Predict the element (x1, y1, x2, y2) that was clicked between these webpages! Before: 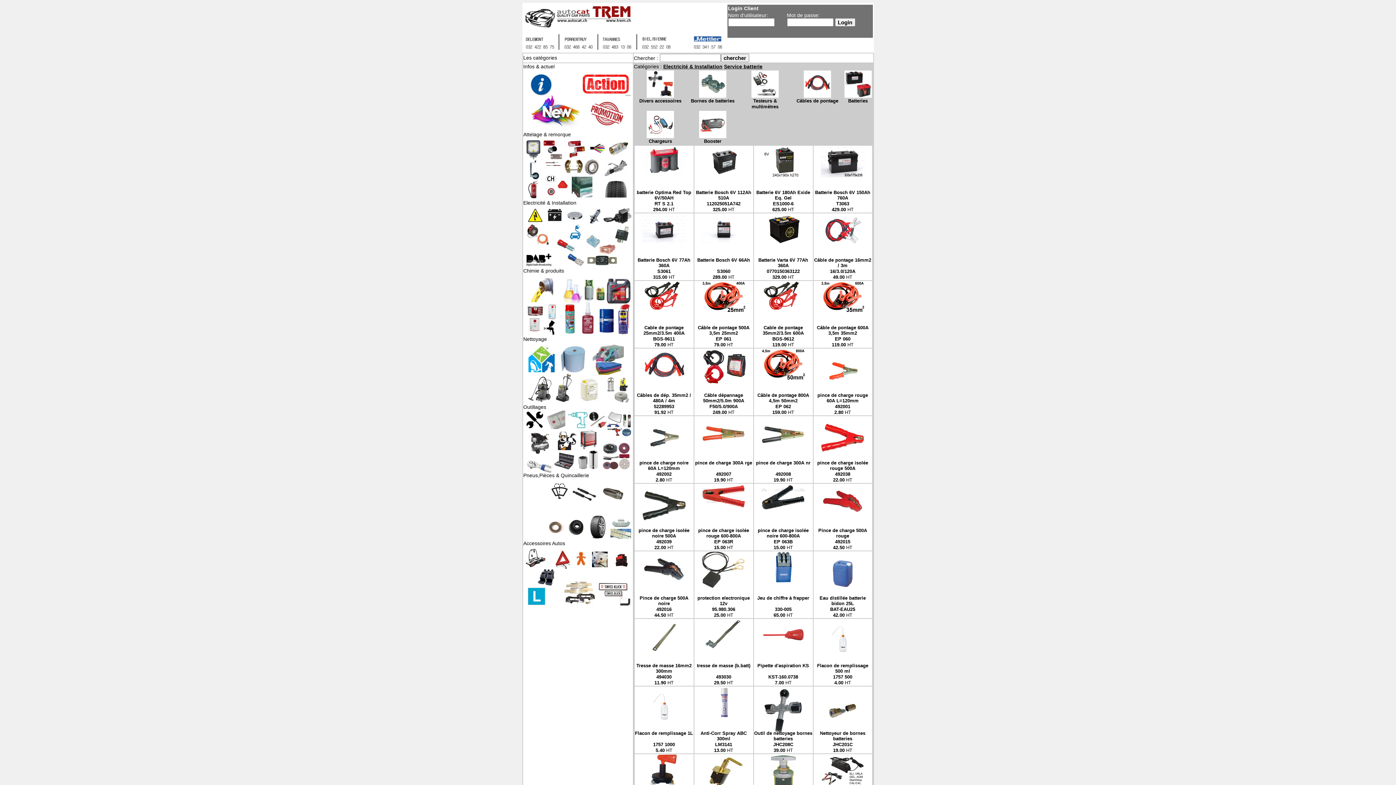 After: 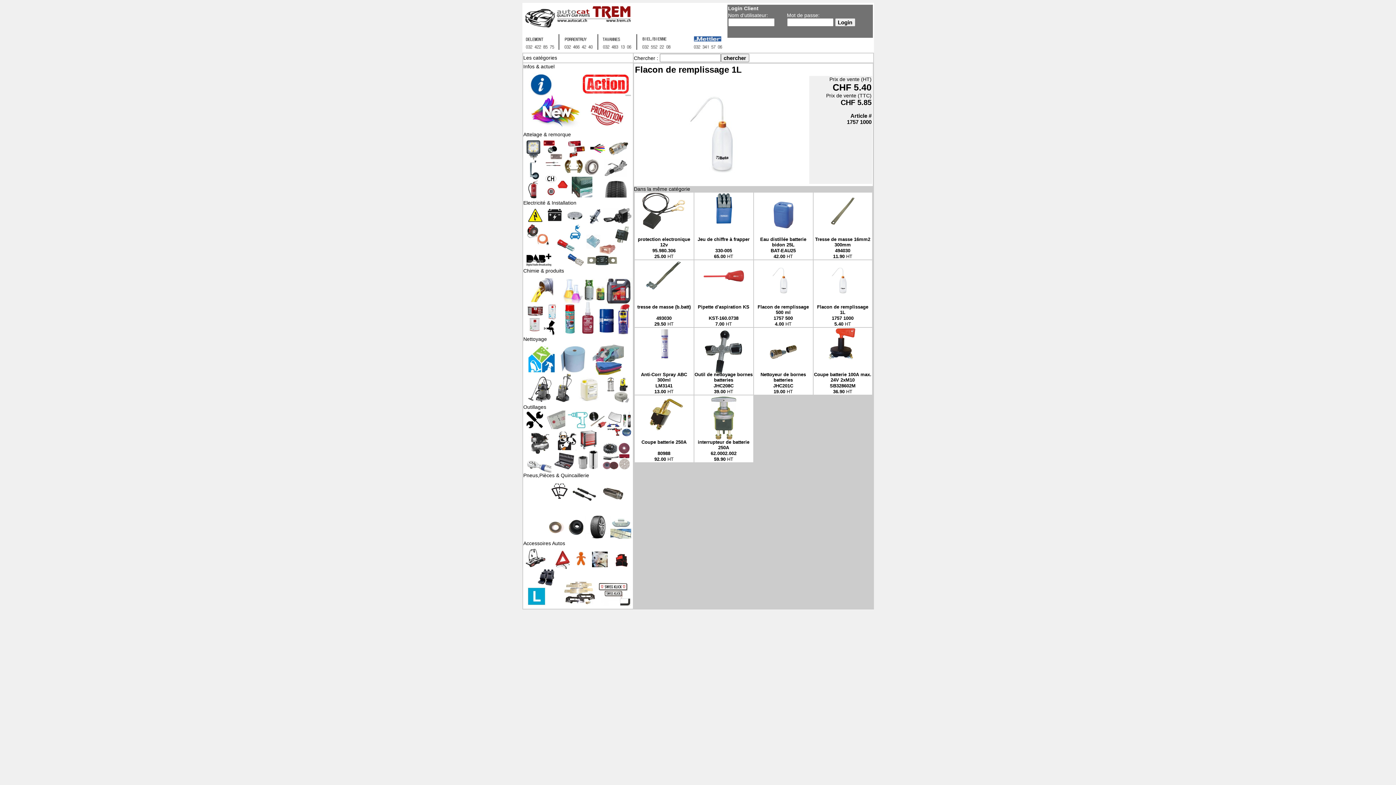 Action: bbox: (635, 687, 693, 747) label: Flacon de remplissage 1L
1757 1000